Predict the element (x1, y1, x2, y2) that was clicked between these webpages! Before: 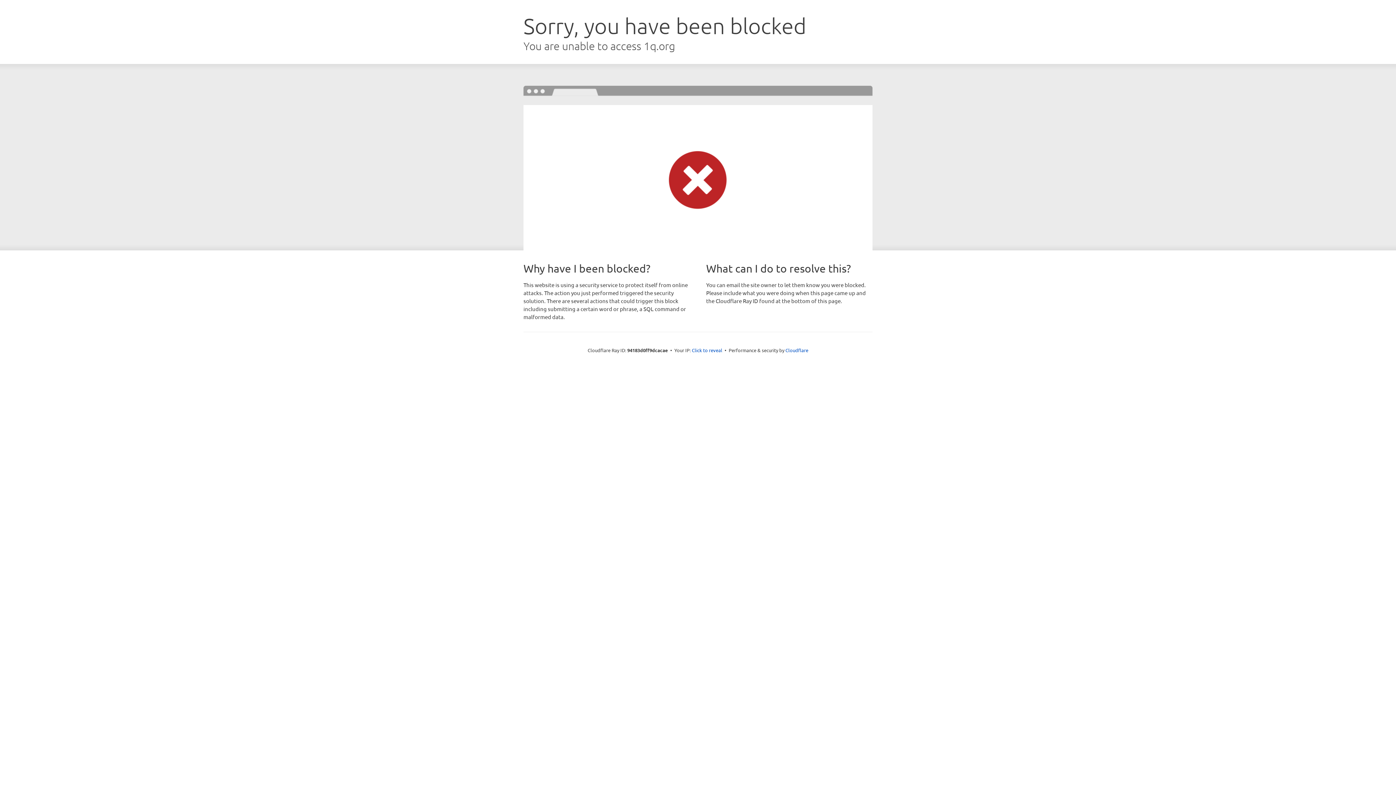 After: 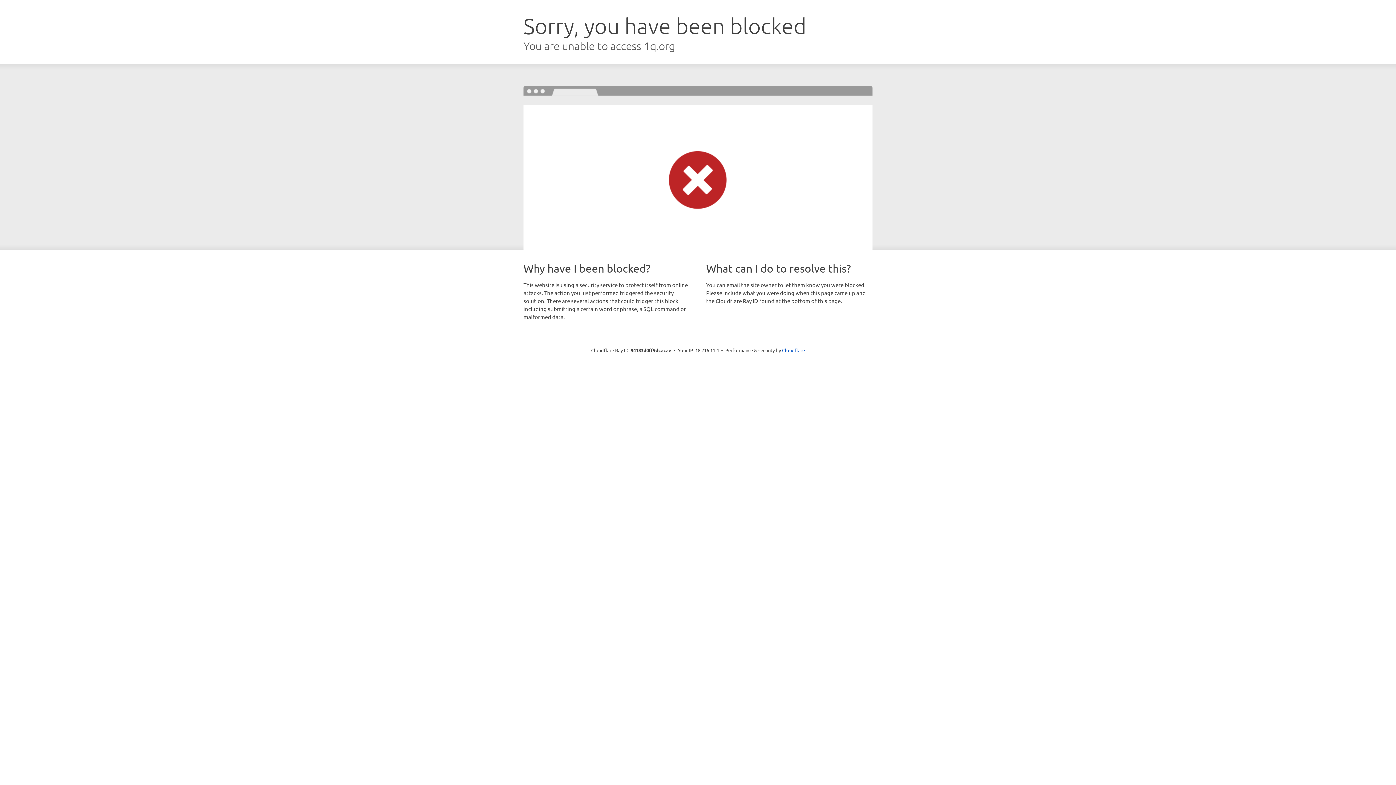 Action: bbox: (692, 346, 722, 353) label: Click to reveal